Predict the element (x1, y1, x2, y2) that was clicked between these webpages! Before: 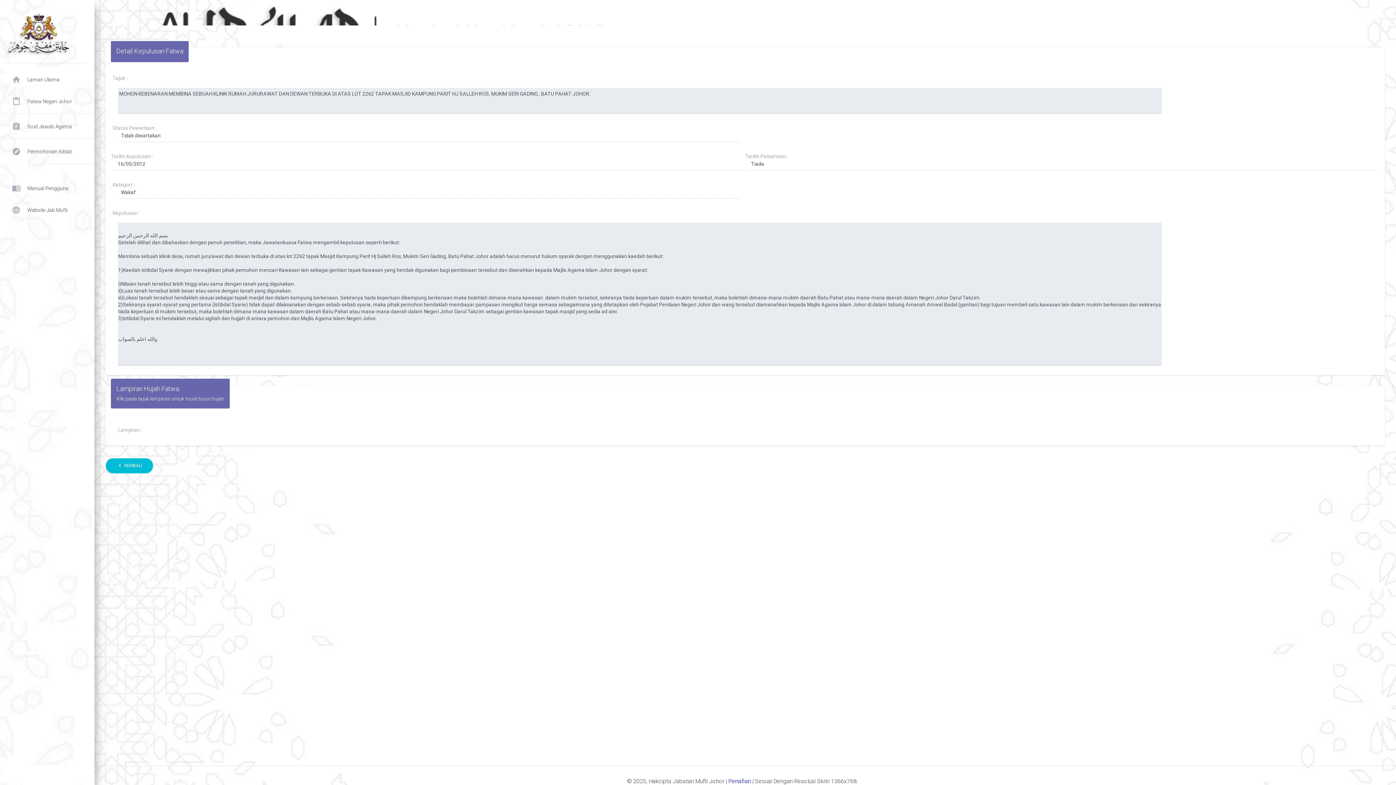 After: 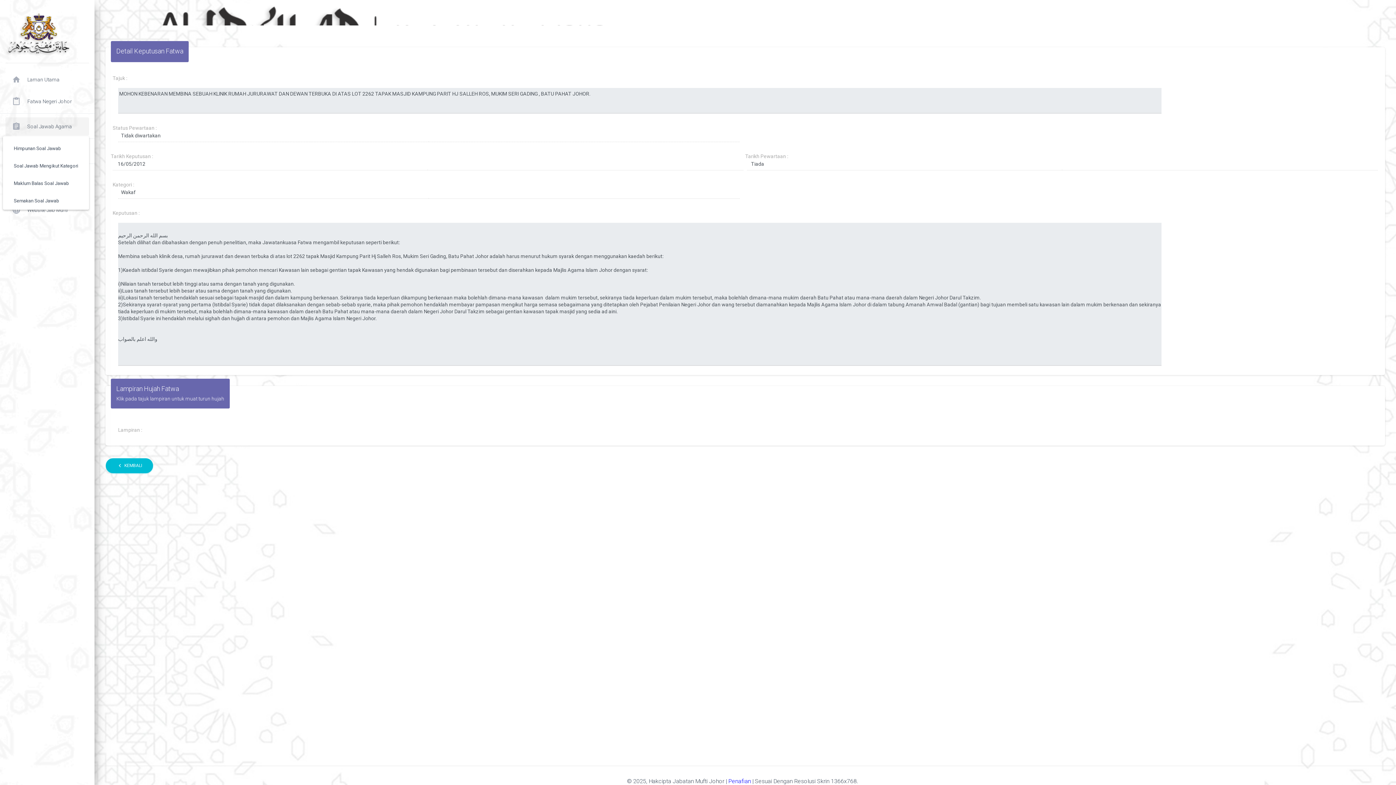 Action: label: assignment

Soal Jawab Agama bbox: (5, 117, 89, 135)